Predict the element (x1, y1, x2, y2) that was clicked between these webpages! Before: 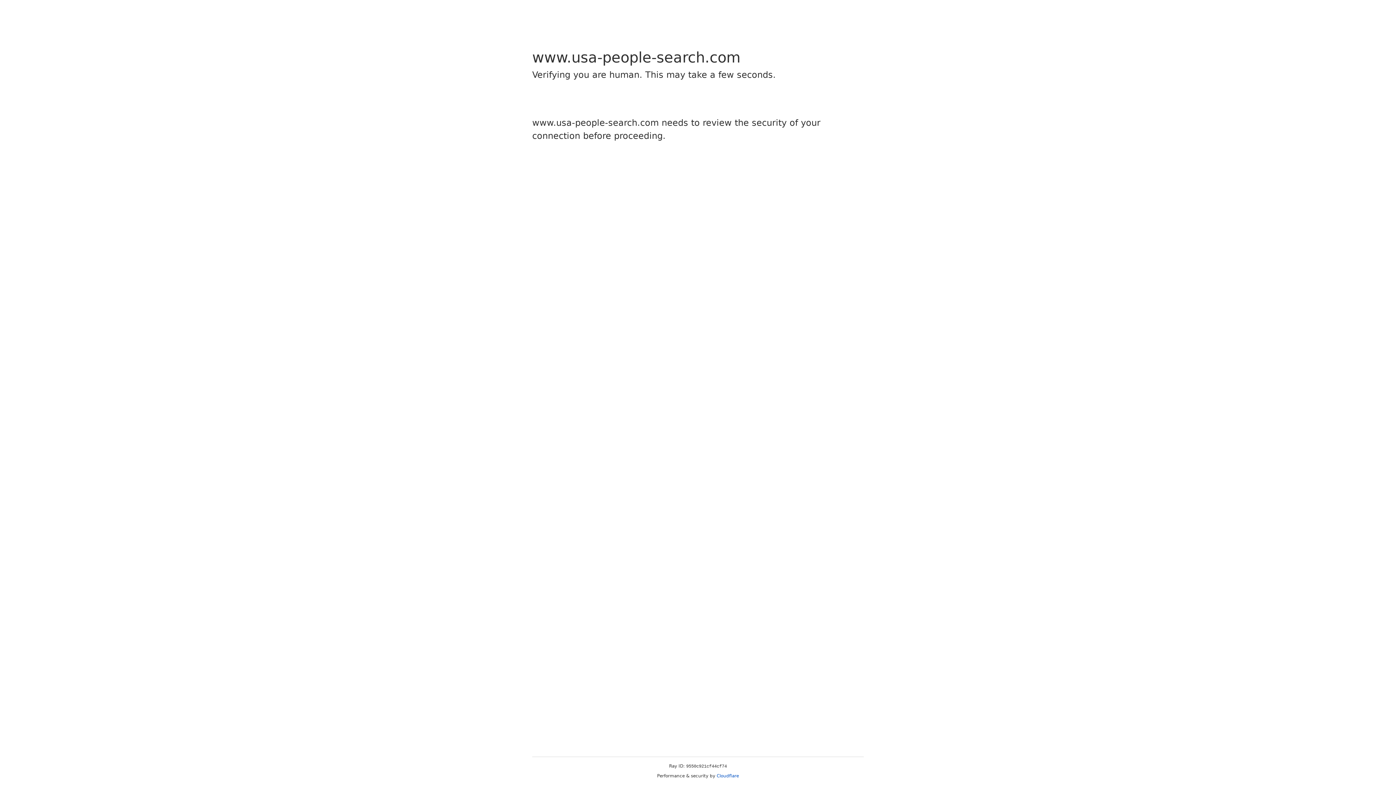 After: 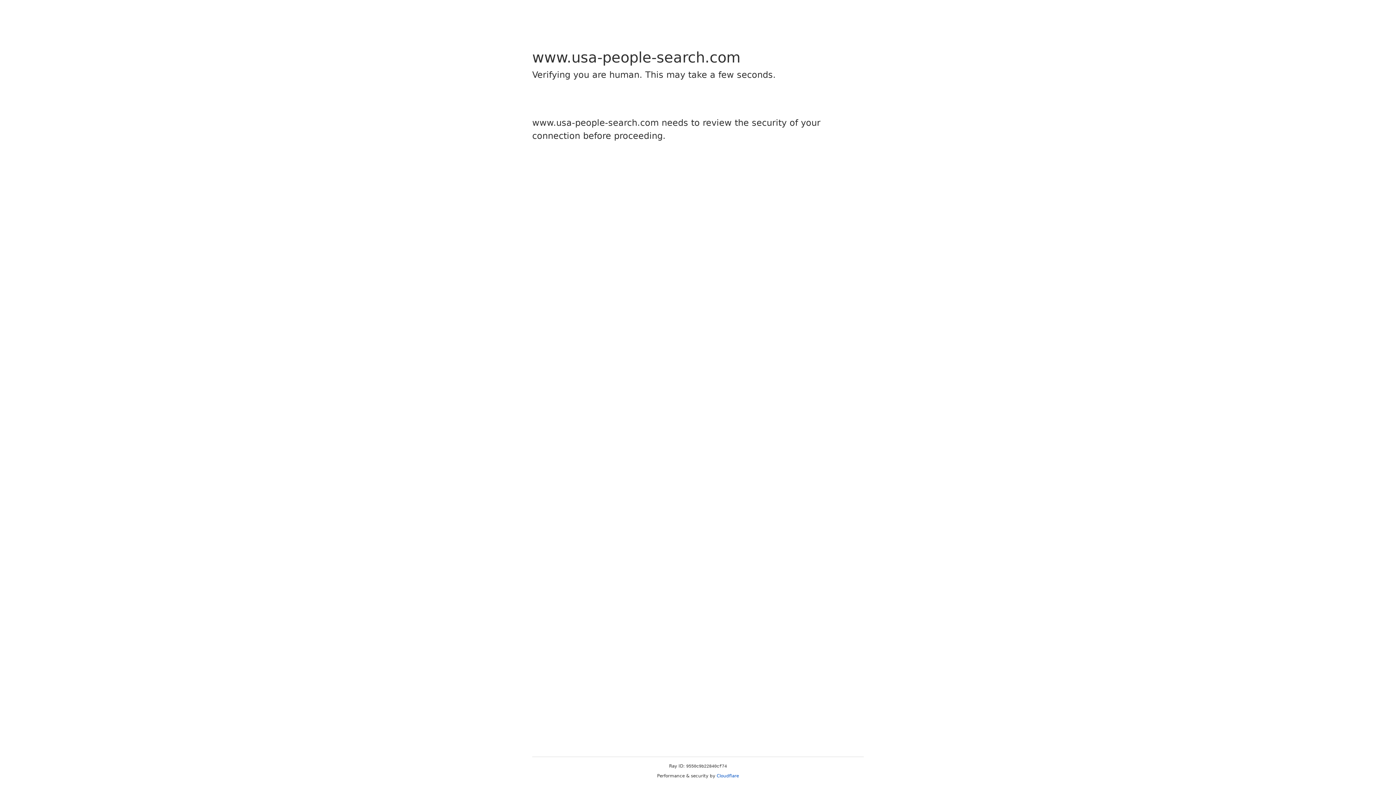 Action: bbox: (716, 773, 739, 778) label: Cloudflare